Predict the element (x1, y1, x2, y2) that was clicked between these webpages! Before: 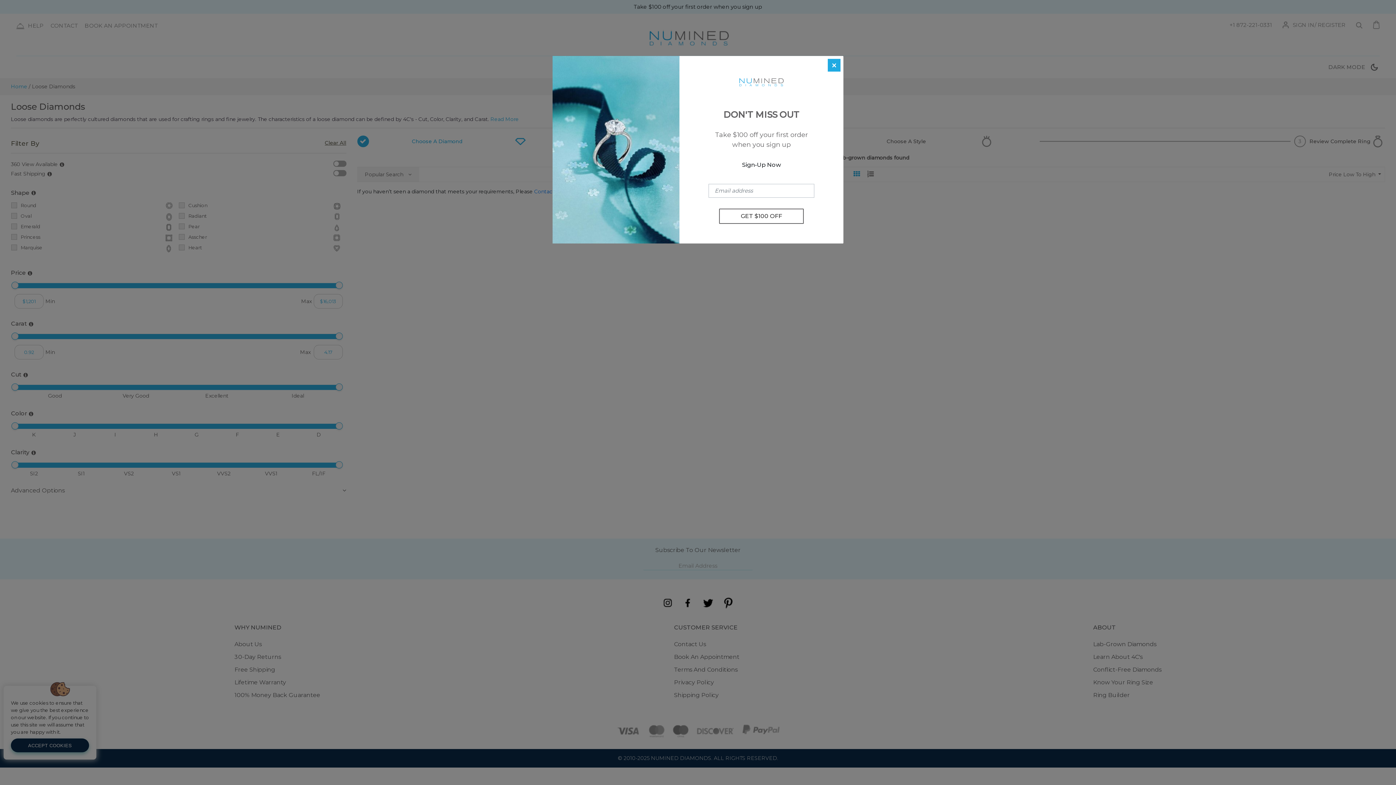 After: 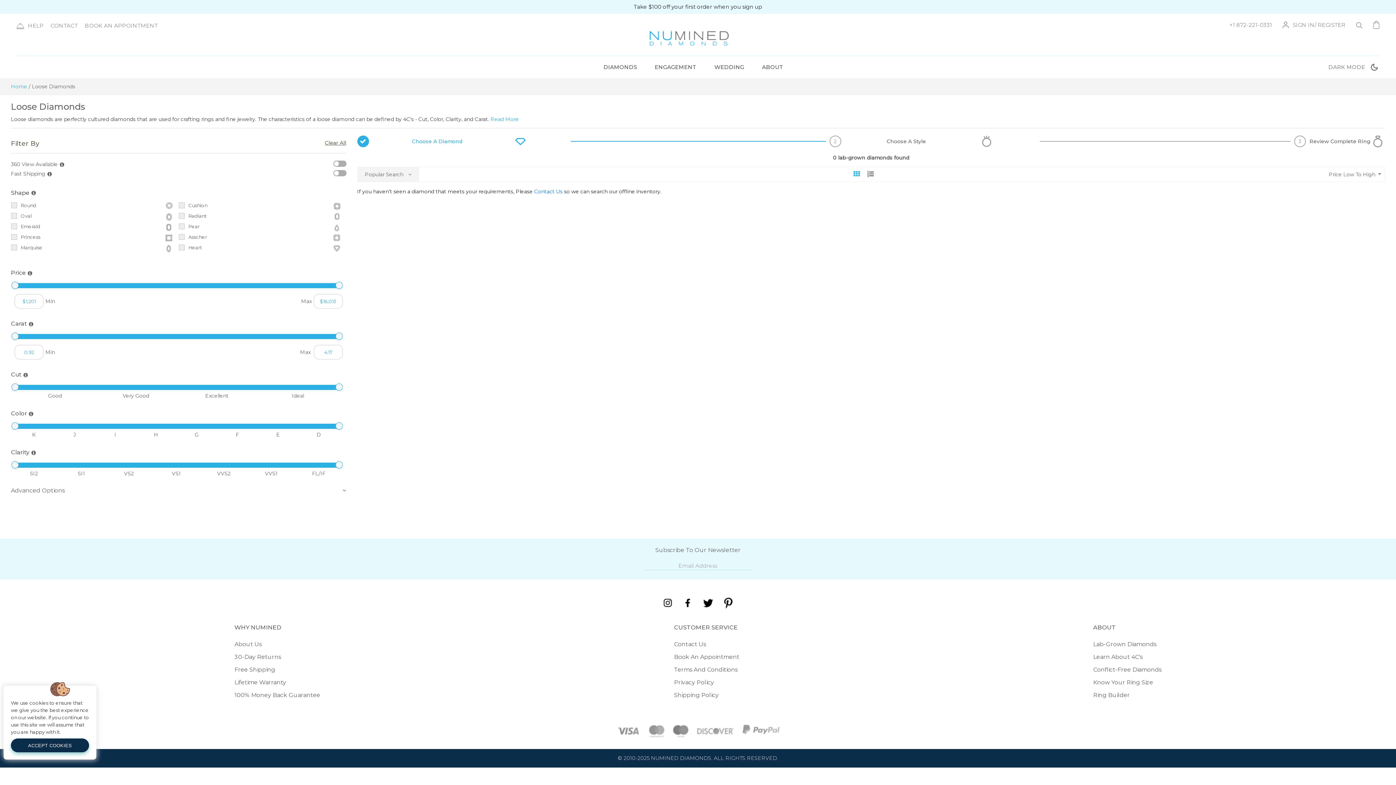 Action: label: Close bbox: (828, 58, 840, 71)